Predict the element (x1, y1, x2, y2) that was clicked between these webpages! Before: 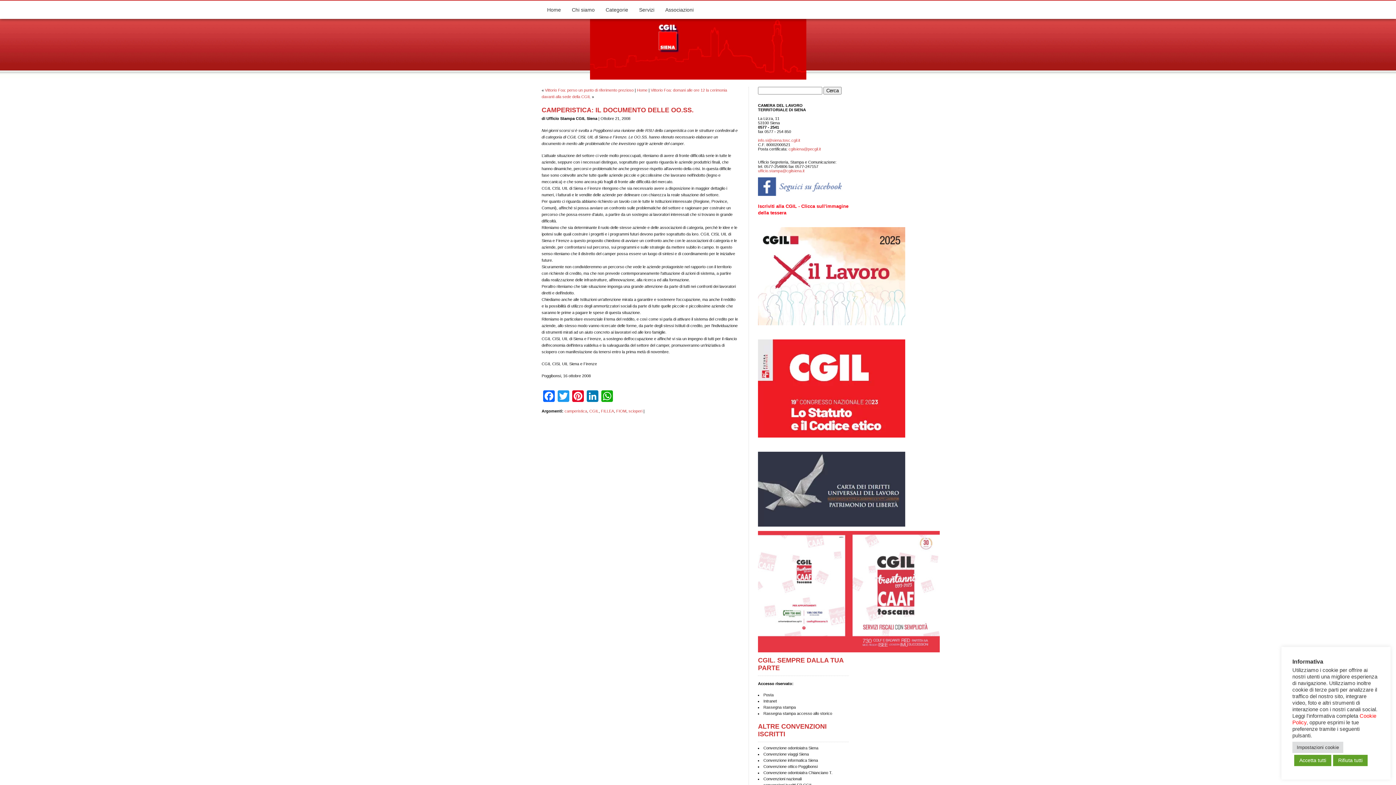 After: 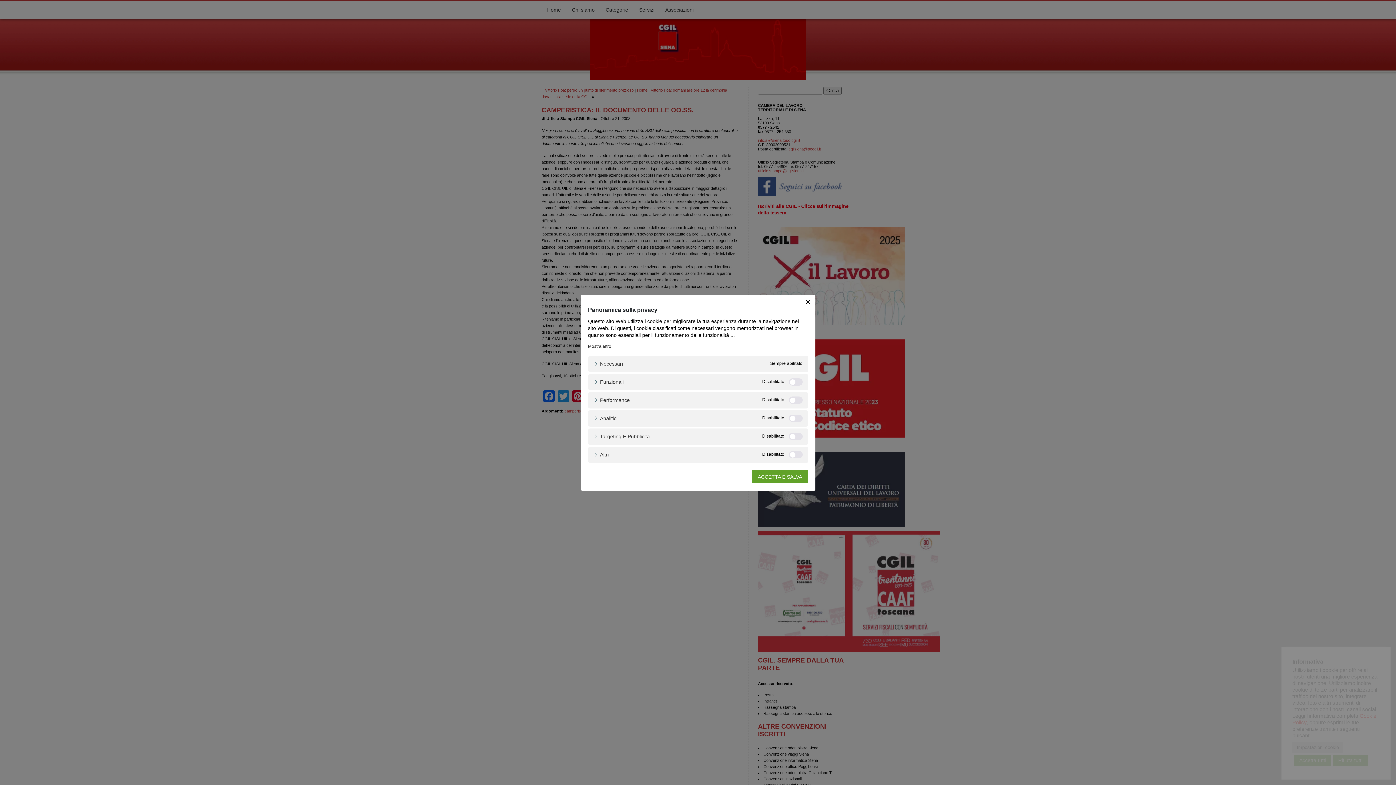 Action: label: Impostazioni cookie bbox: (1292, 742, 1343, 753)